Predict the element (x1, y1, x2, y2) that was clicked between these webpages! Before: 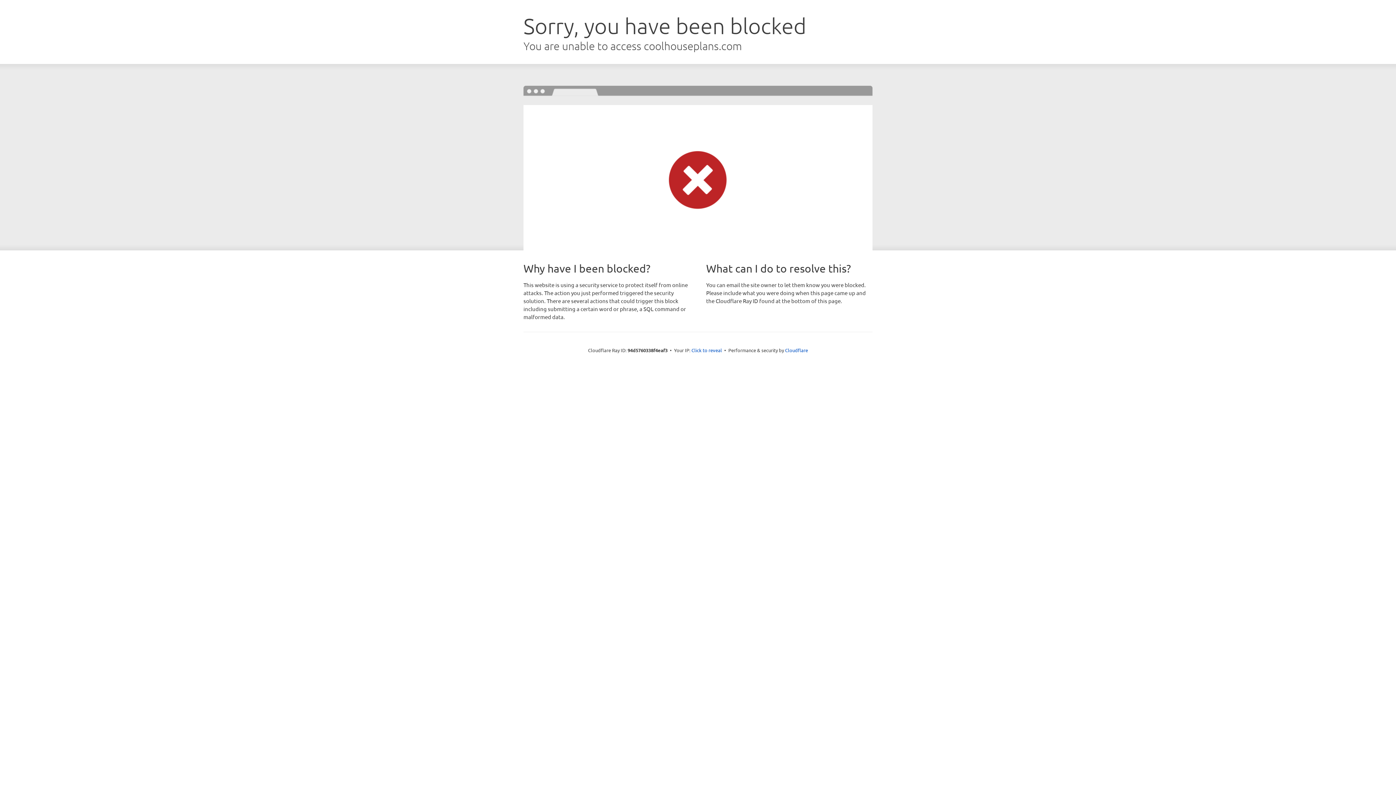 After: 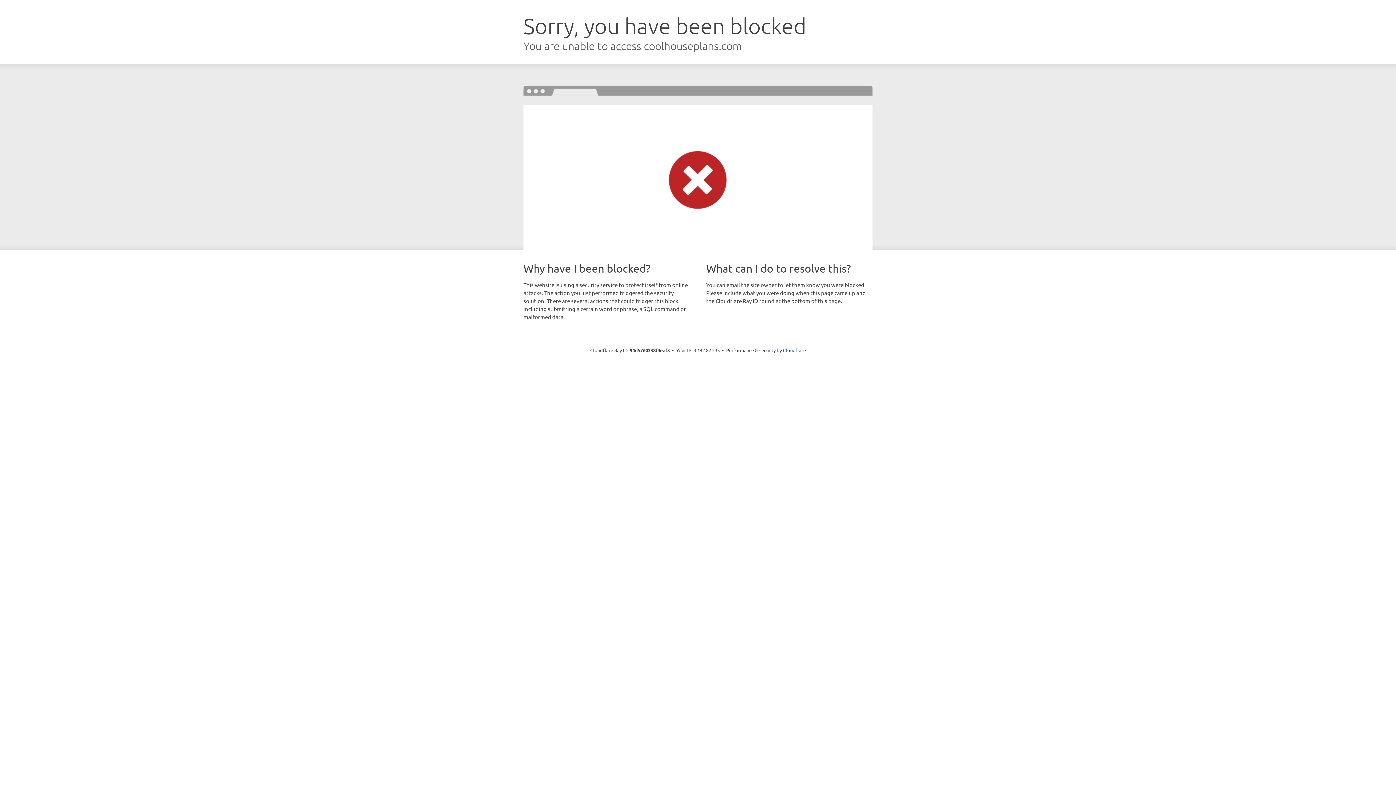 Action: bbox: (691, 346, 722, 353) label: Click to reveal